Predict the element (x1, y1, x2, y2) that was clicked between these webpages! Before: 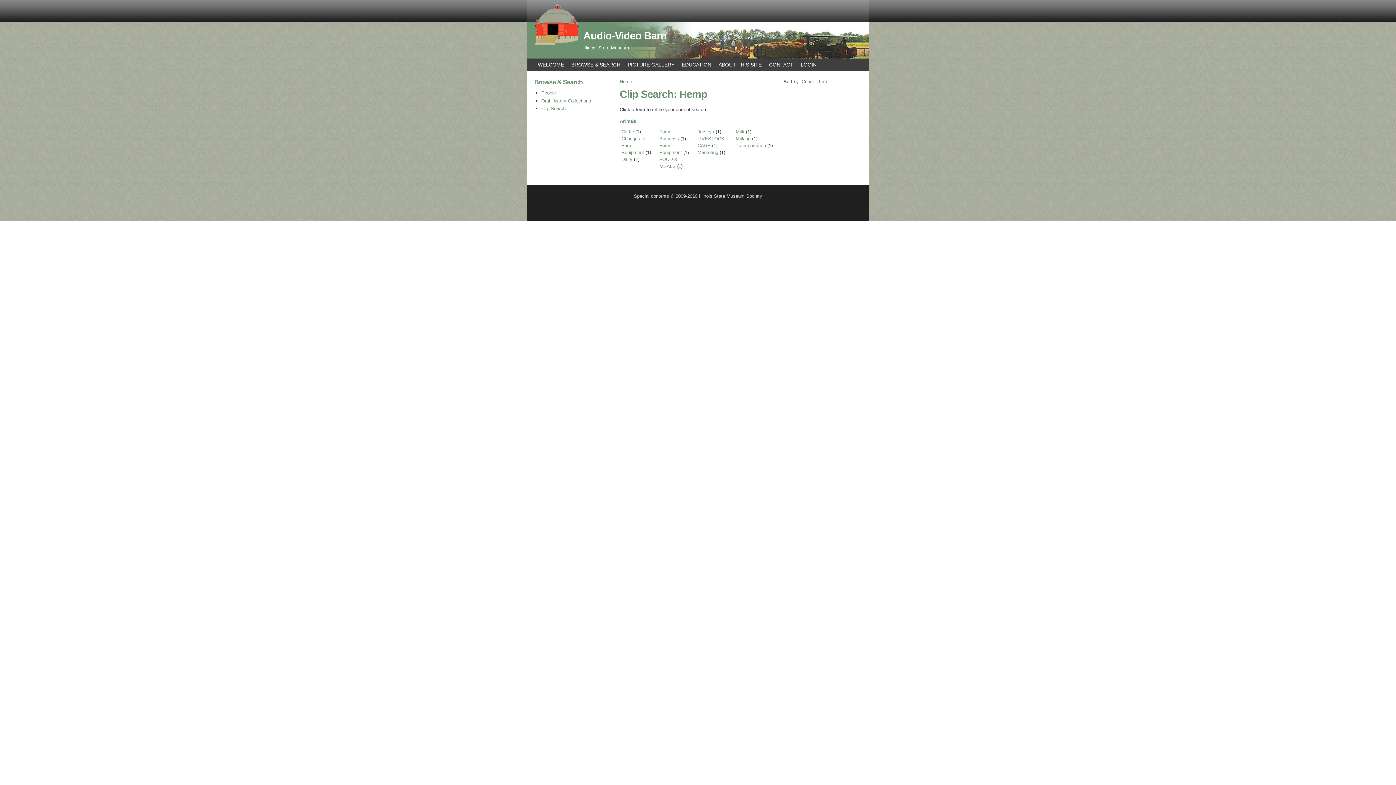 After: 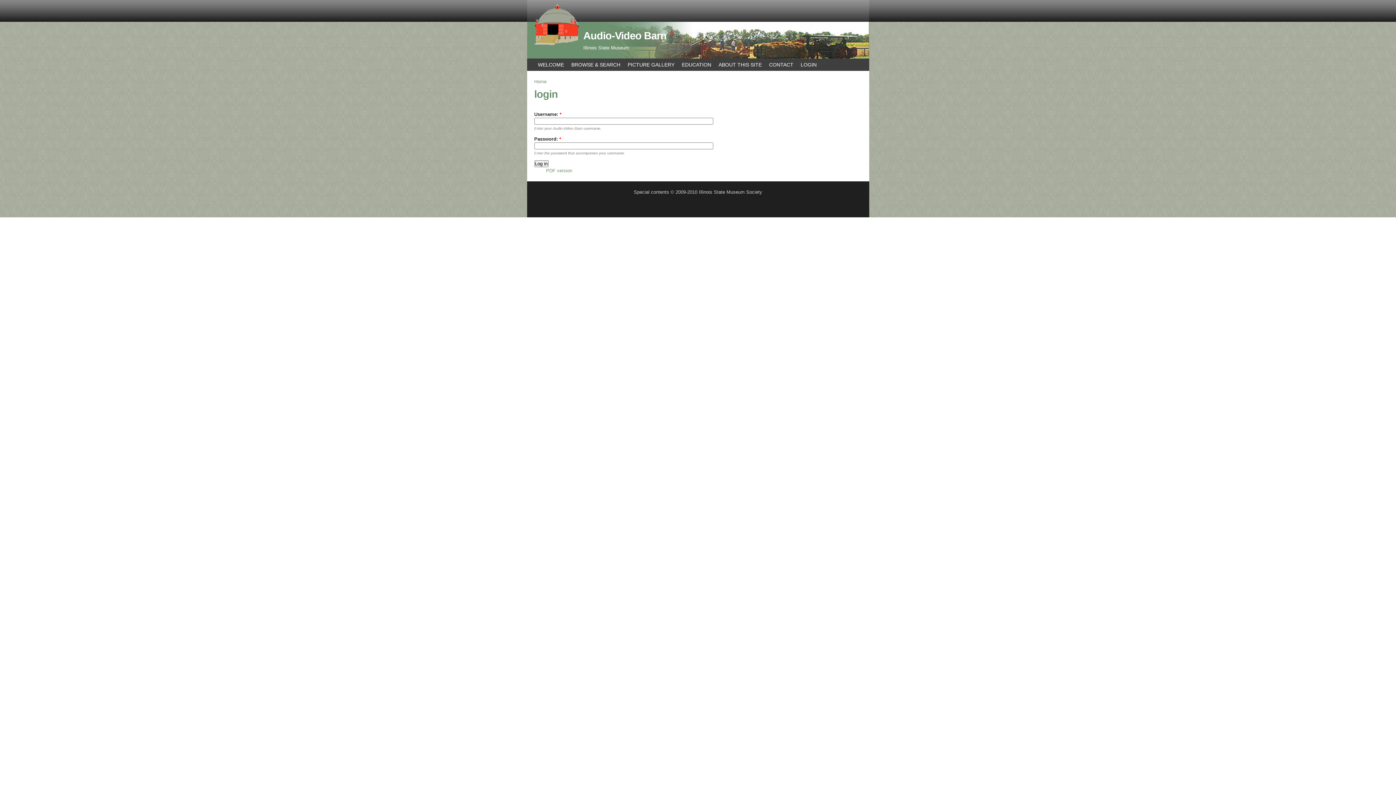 Action: bbox: (797, 58, 820, 70) label: LOGIN